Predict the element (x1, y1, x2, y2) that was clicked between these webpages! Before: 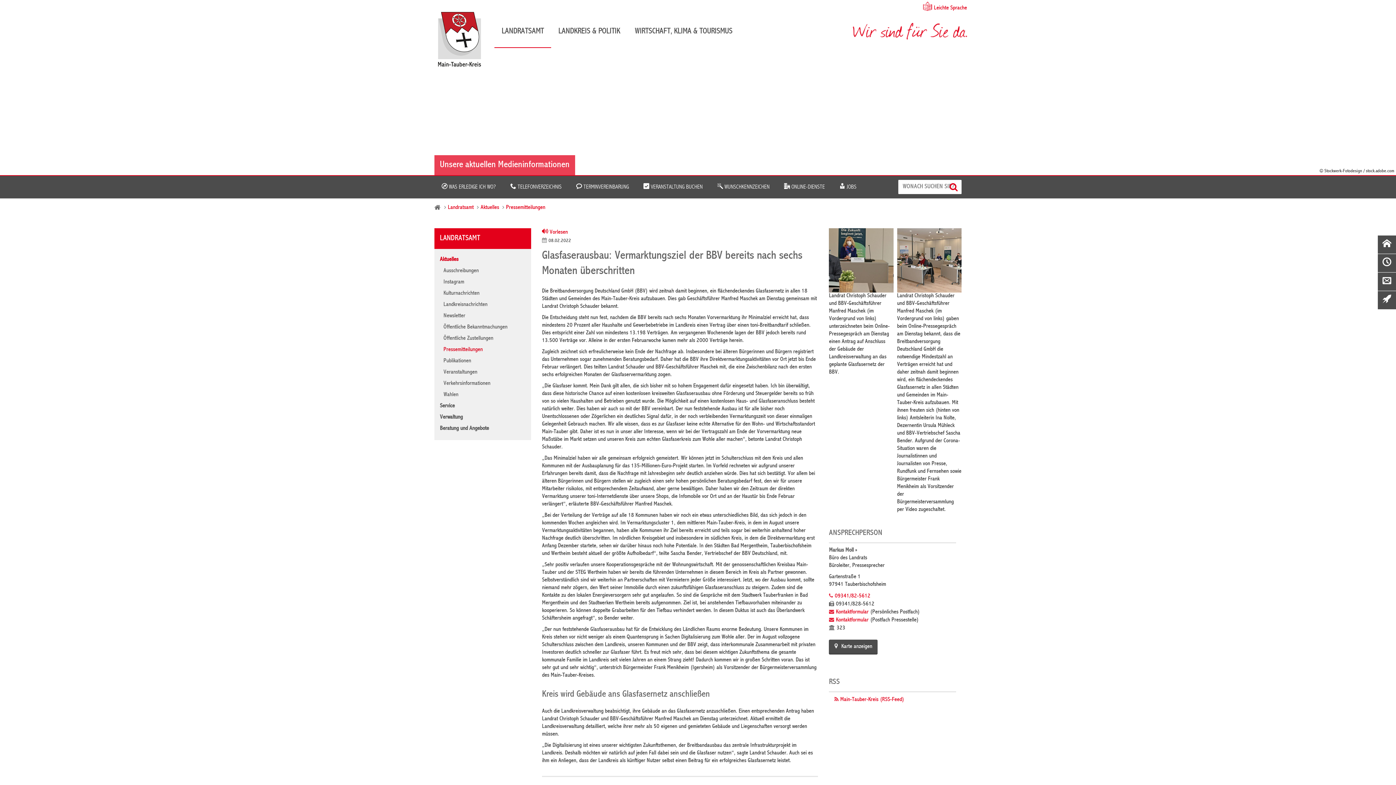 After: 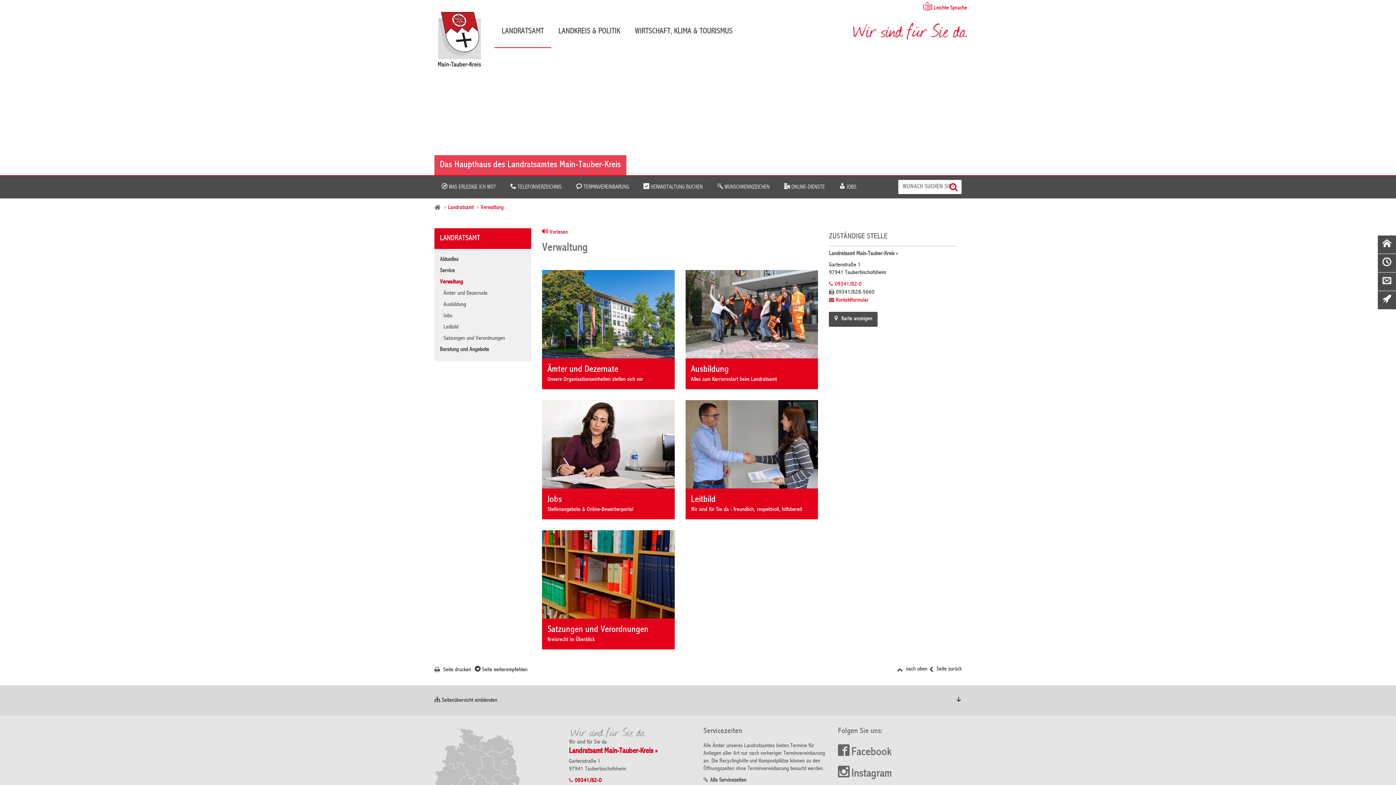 Action: bbox: (434, 412, 531, 423) label: Verwaltung